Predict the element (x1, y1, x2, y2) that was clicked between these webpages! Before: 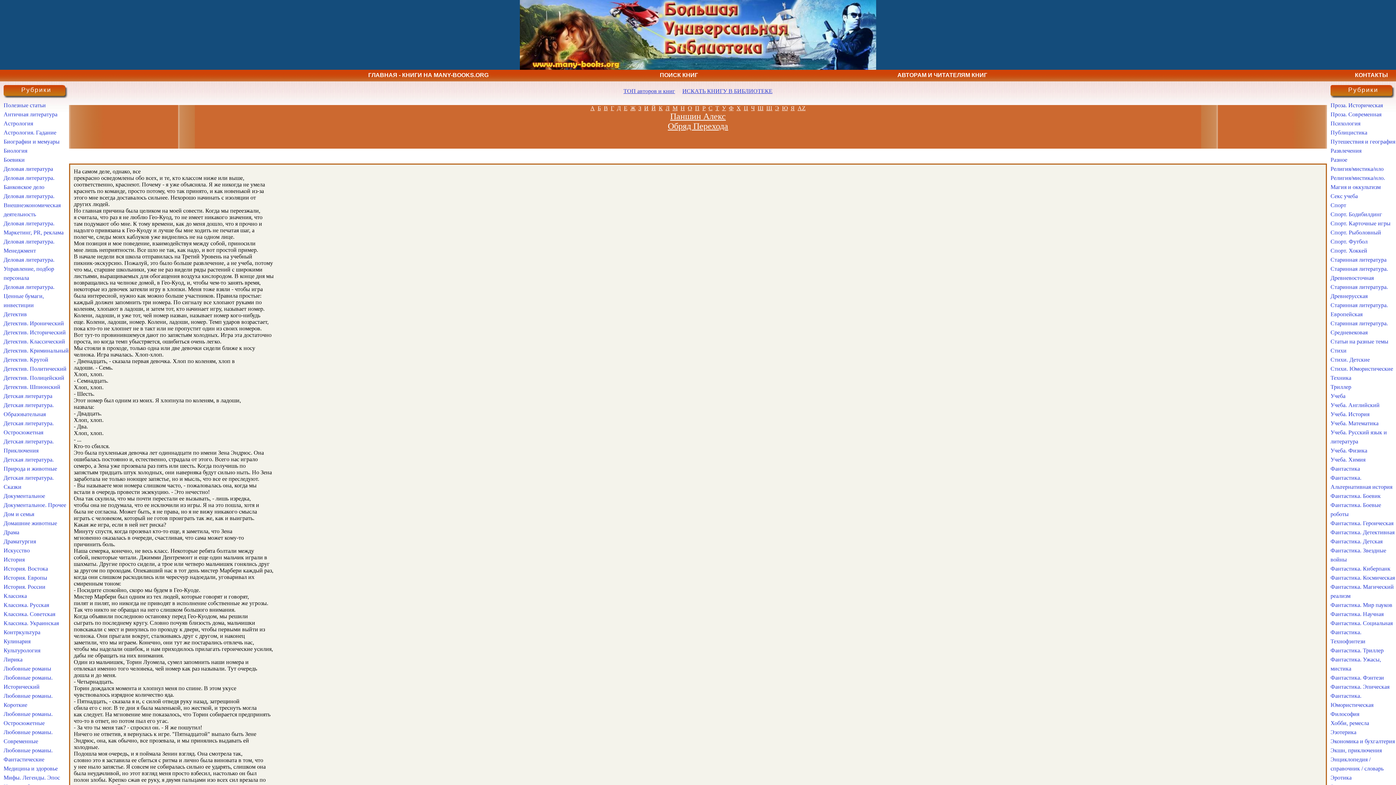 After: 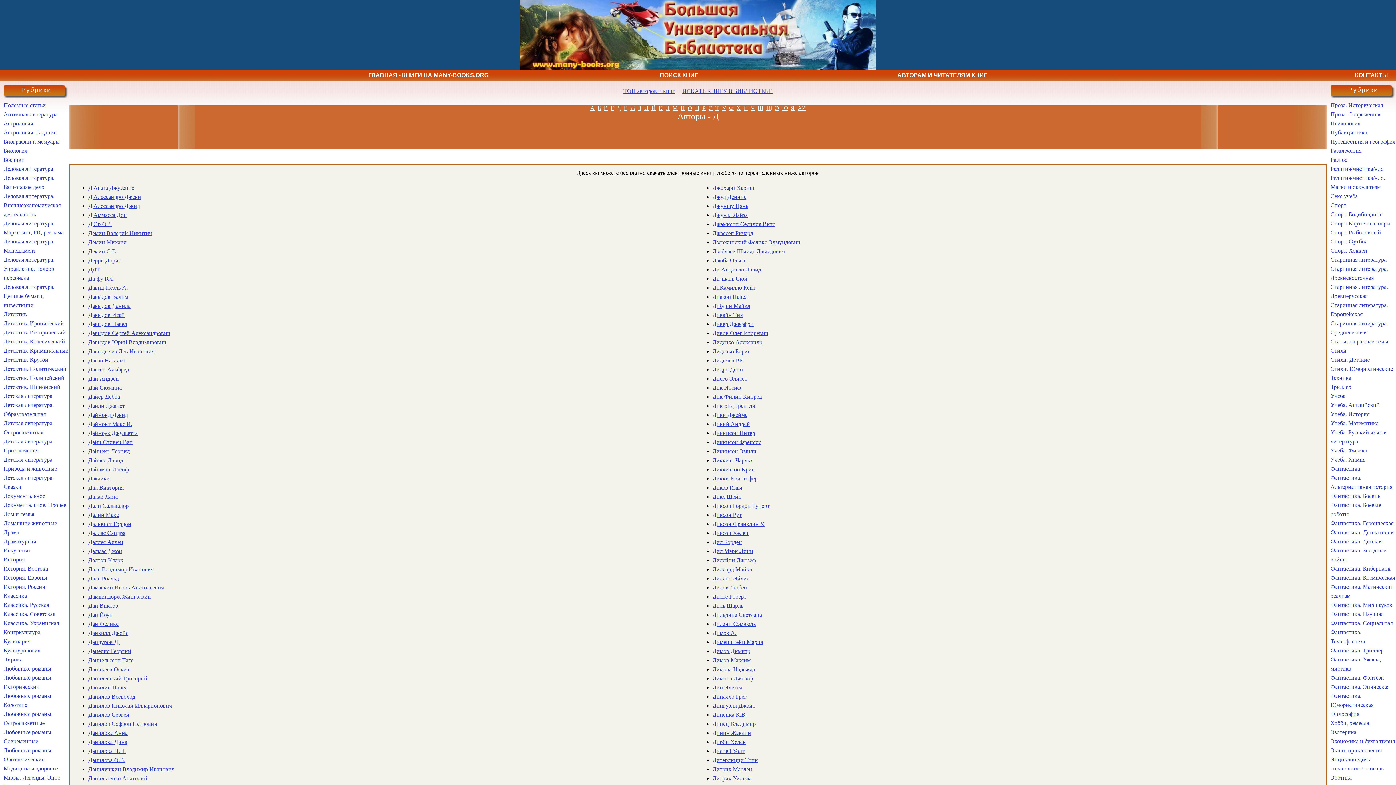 Action: bbox: (617, 105, 621, 111) label: Д